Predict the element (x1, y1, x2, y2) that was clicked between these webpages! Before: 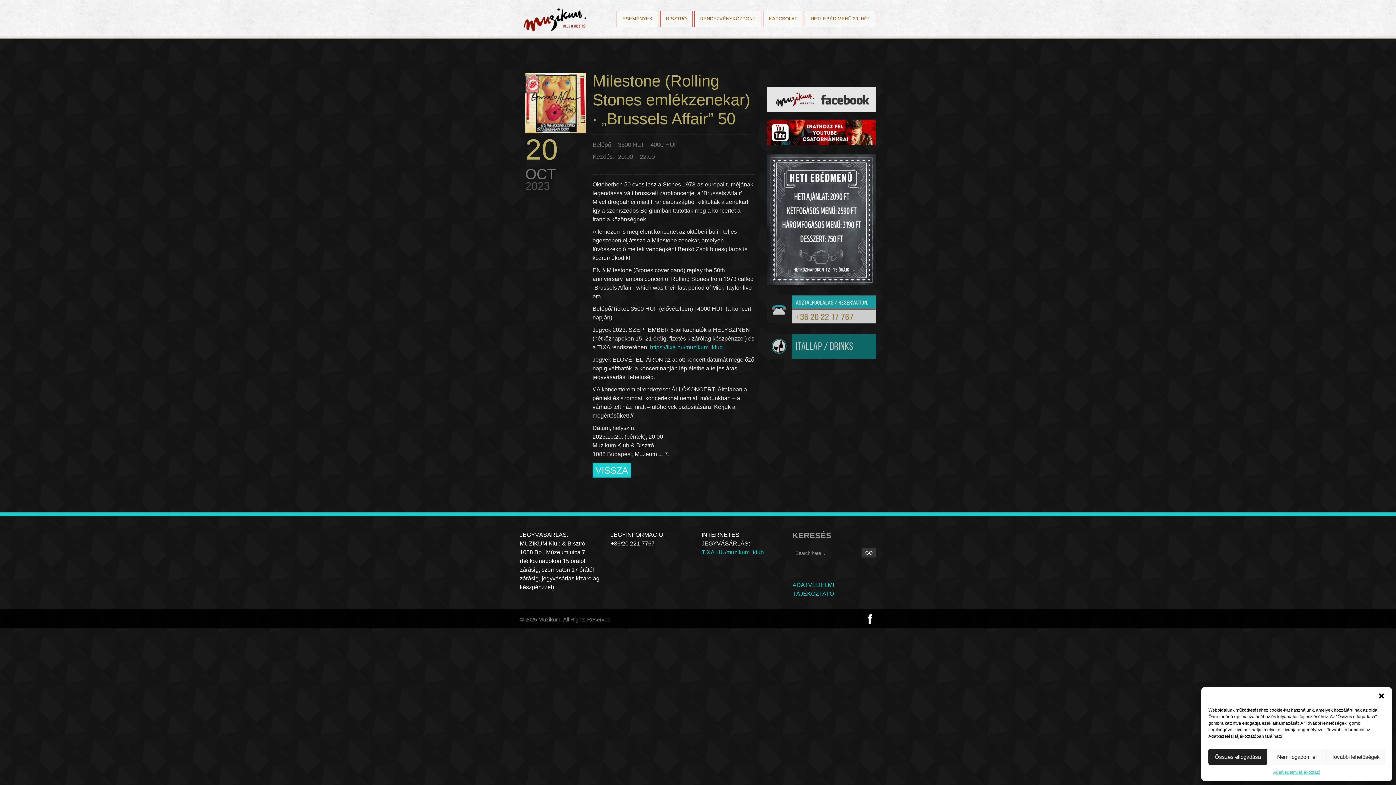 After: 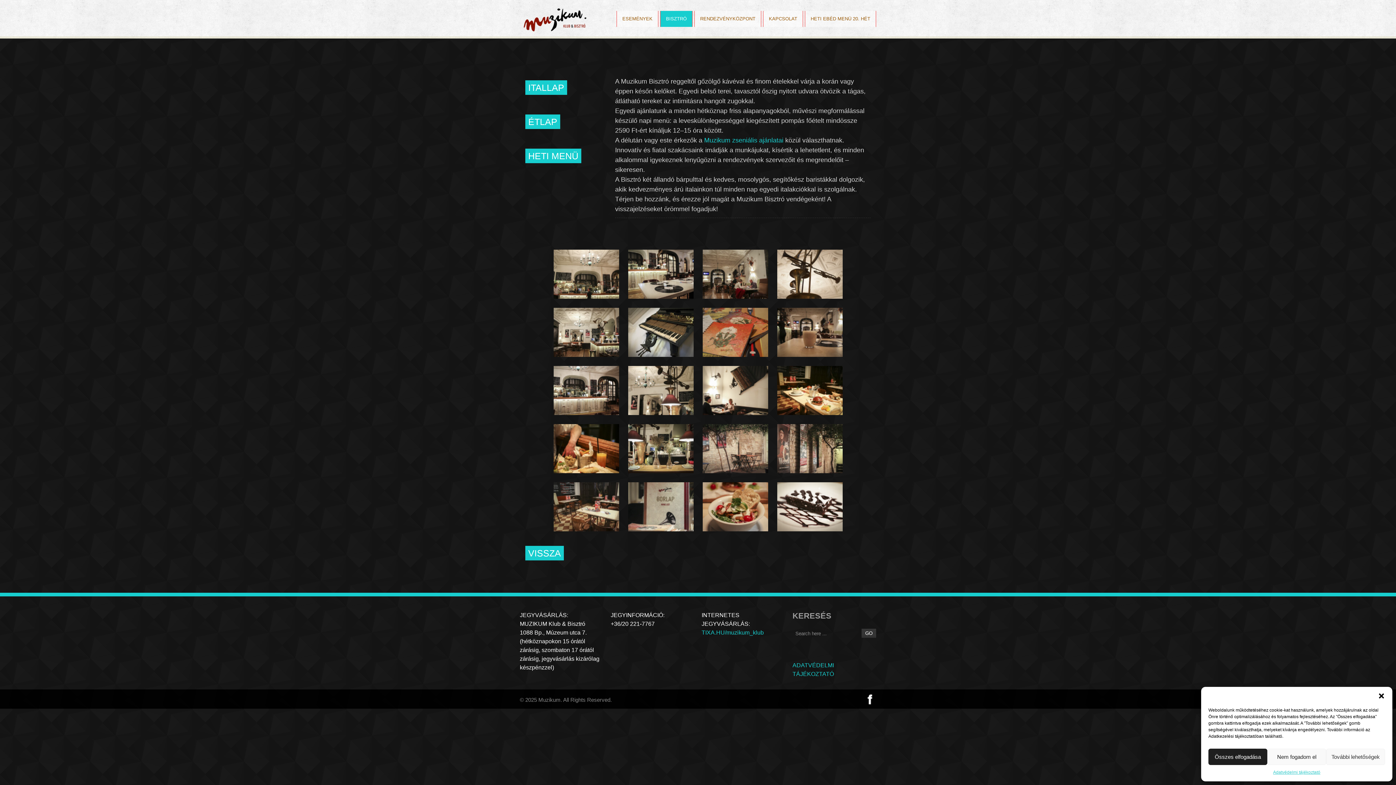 Action: bbox: (660, 10, 692, 26) label: BISZTRÓ